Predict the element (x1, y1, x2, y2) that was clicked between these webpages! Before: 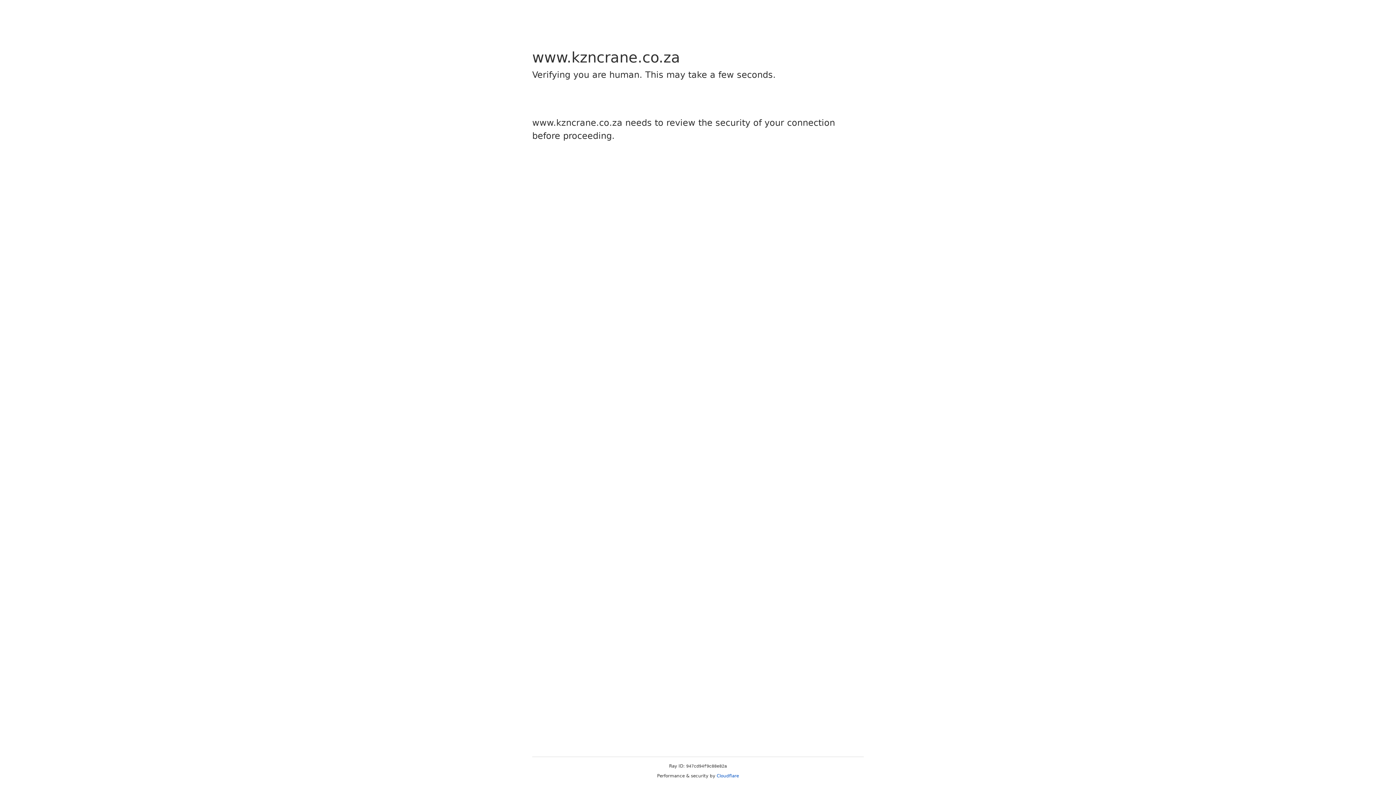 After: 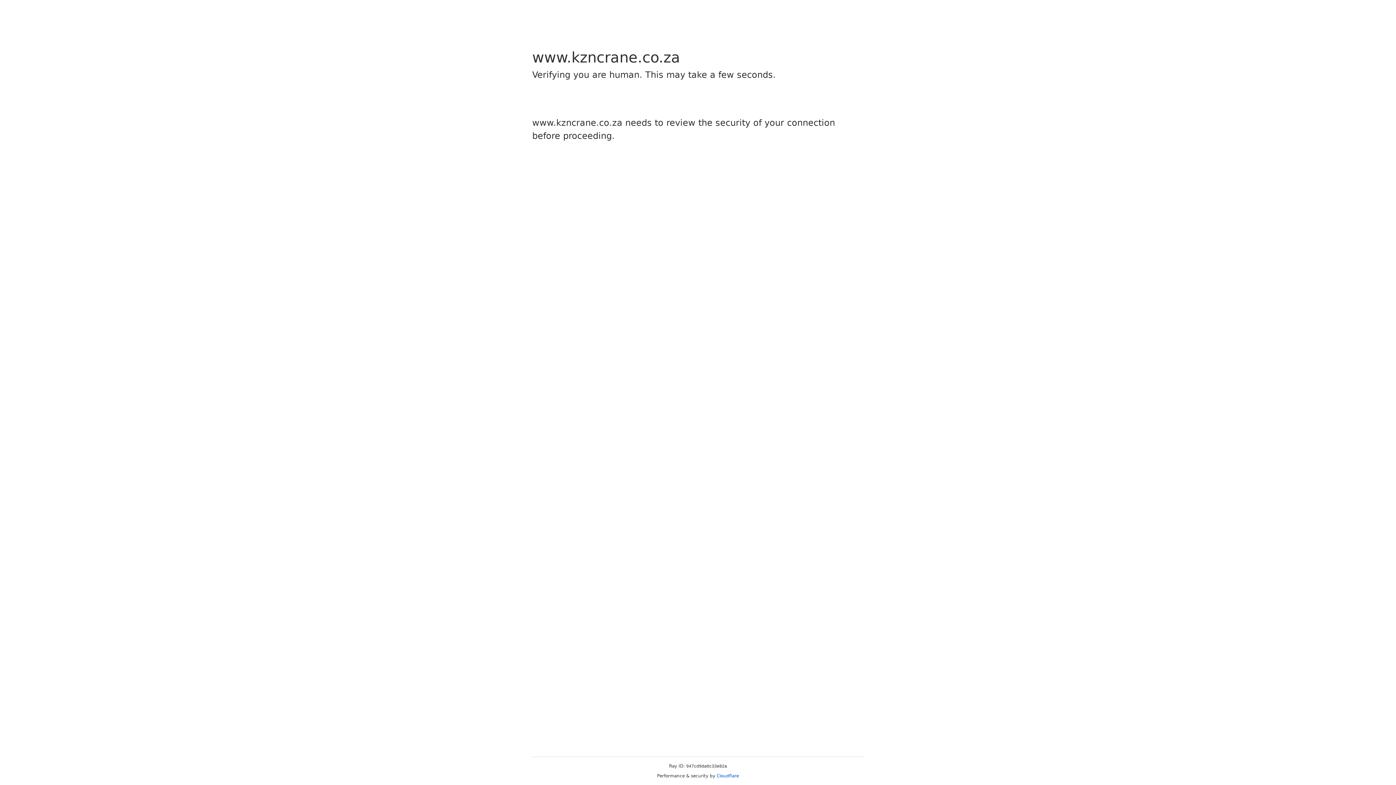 Action: bbox: (716, 773, 739, 778) label: Cloudflare